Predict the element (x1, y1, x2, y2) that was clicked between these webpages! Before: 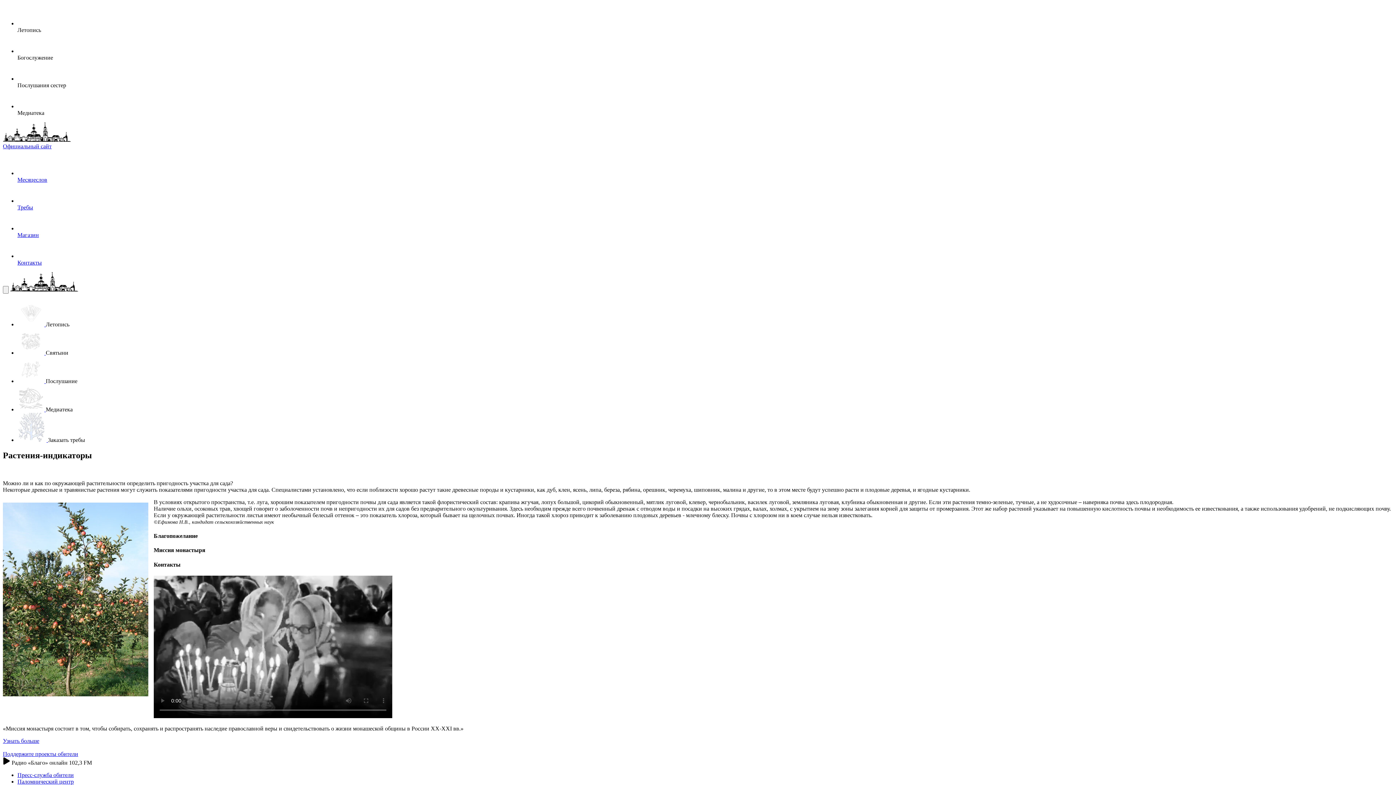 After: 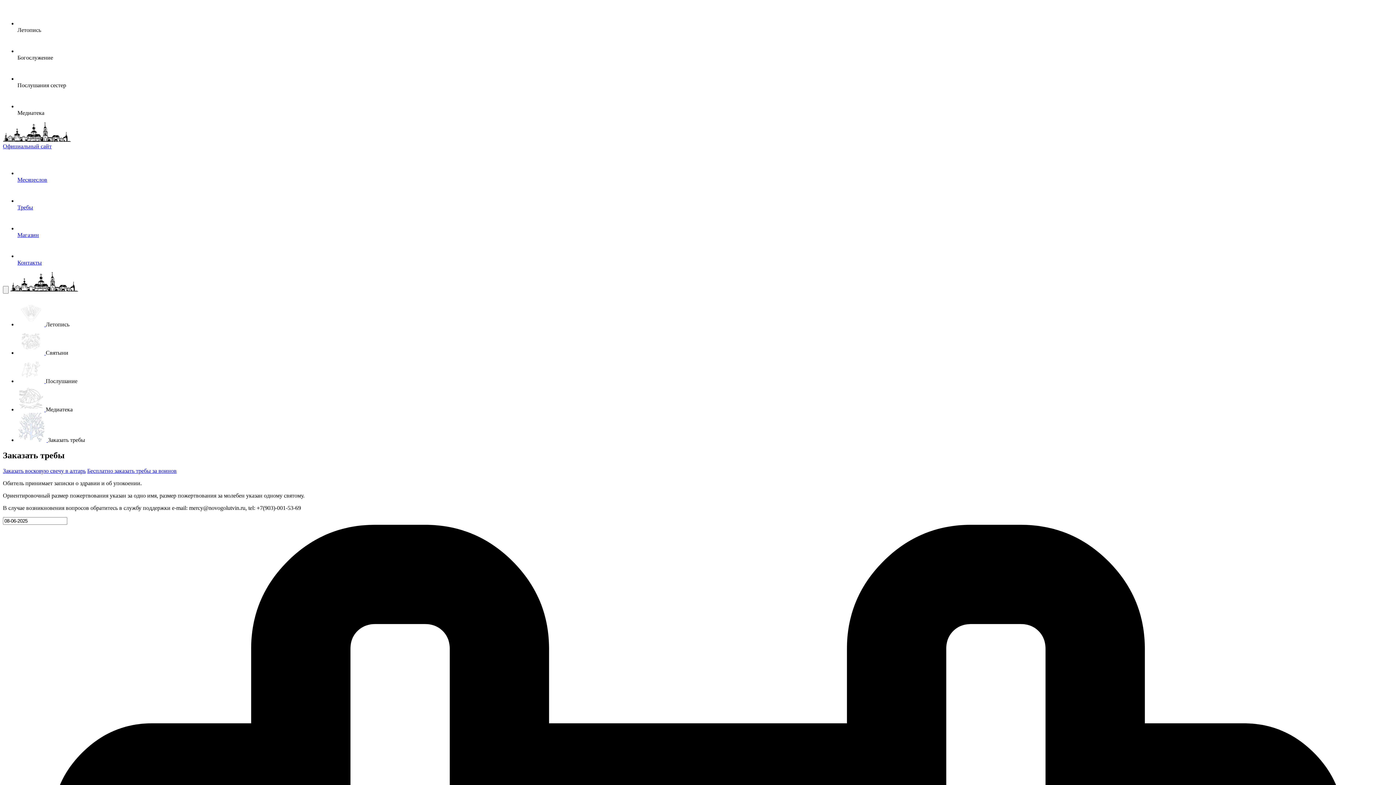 Action: label:   bbox: (17, 437, 48, 443)